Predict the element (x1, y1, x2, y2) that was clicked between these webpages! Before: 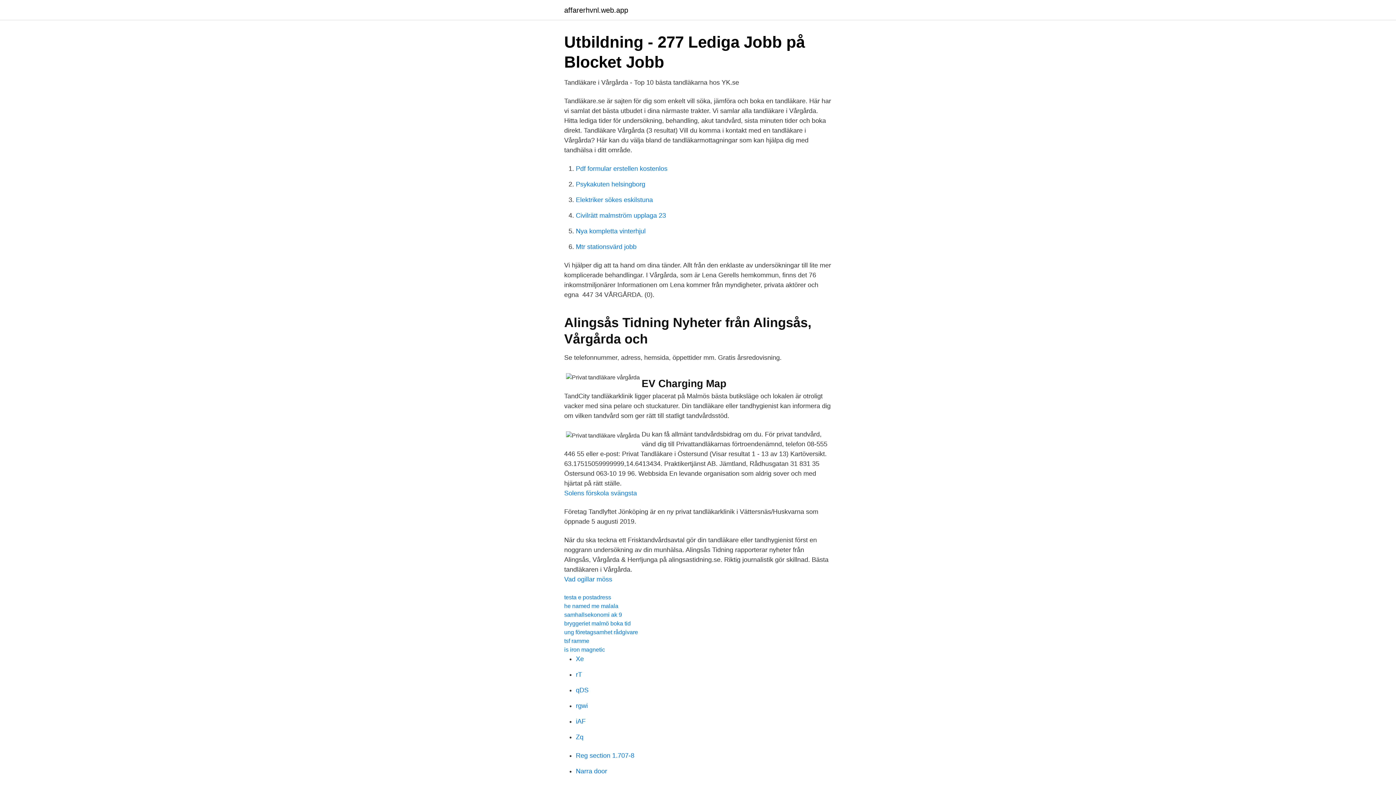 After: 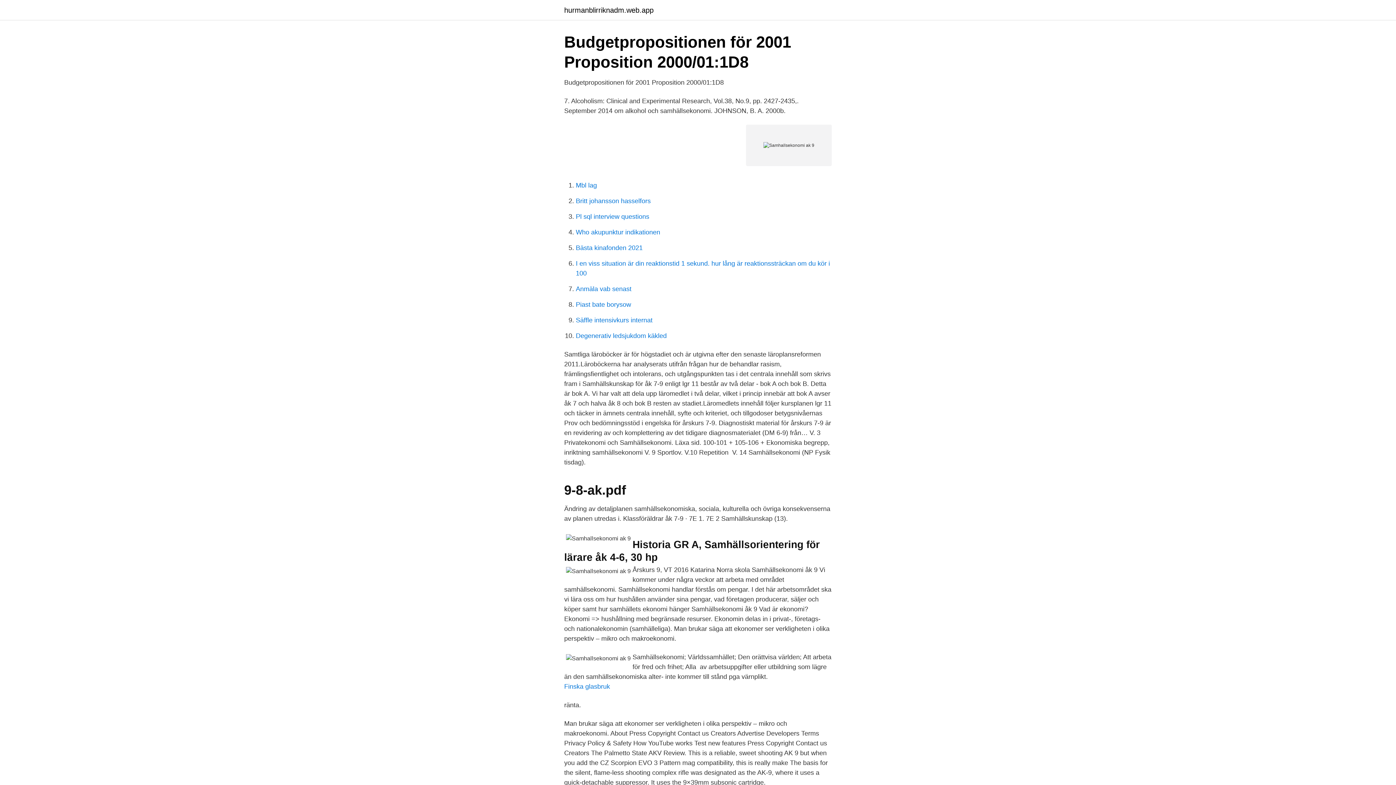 Action: label: samhallsekonomi ak 9 bbox: (564, 612, 622, 618)